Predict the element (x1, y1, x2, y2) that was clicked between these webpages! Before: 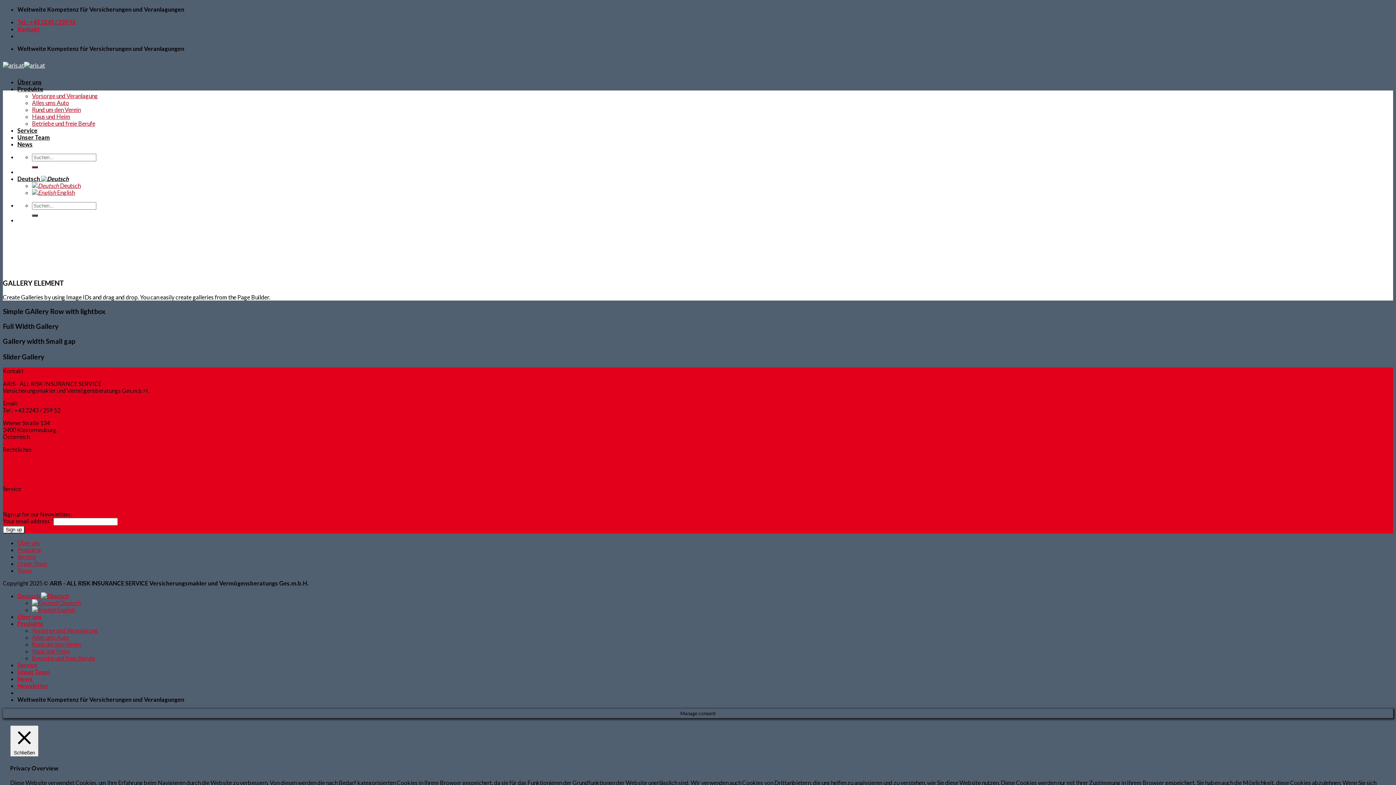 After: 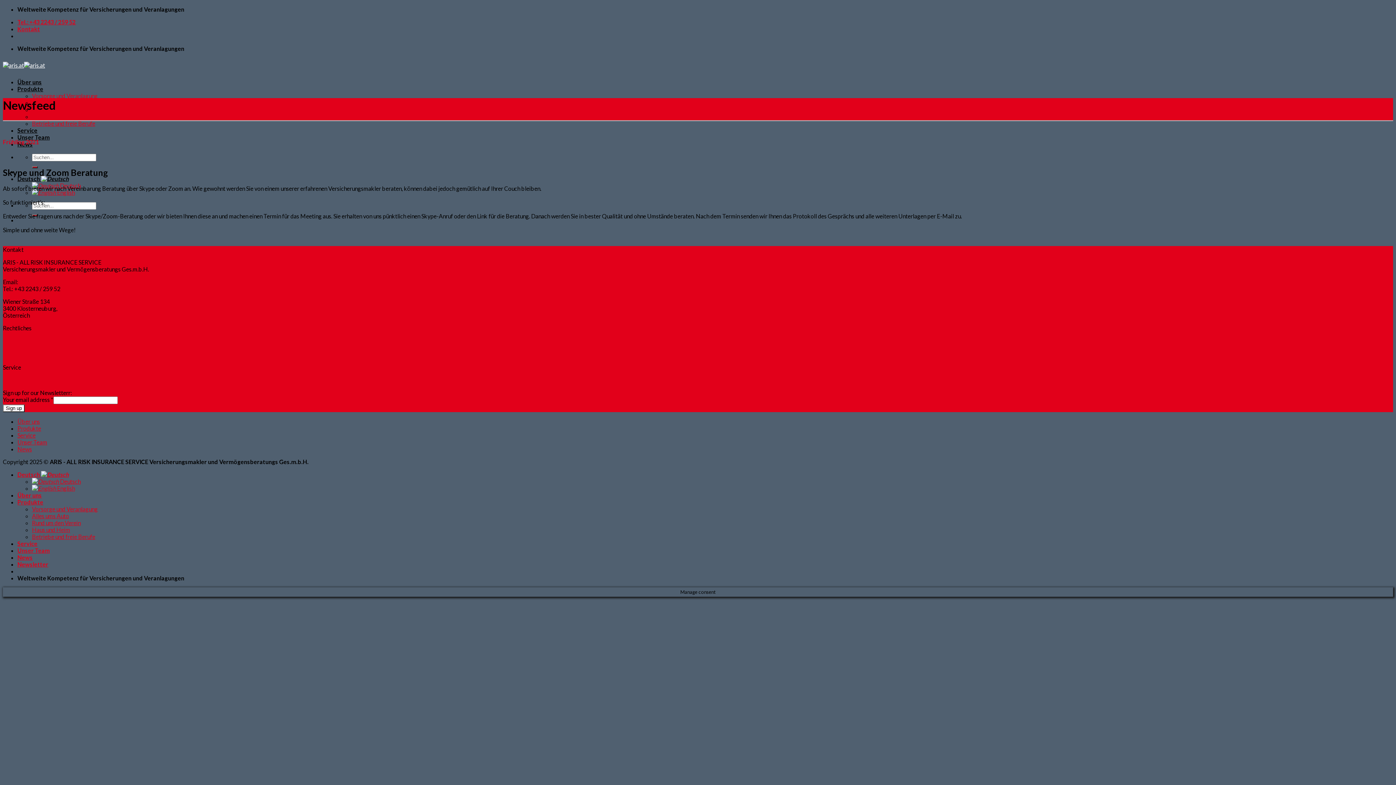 Action: label: News bbox: (17, 567, 32, 574)